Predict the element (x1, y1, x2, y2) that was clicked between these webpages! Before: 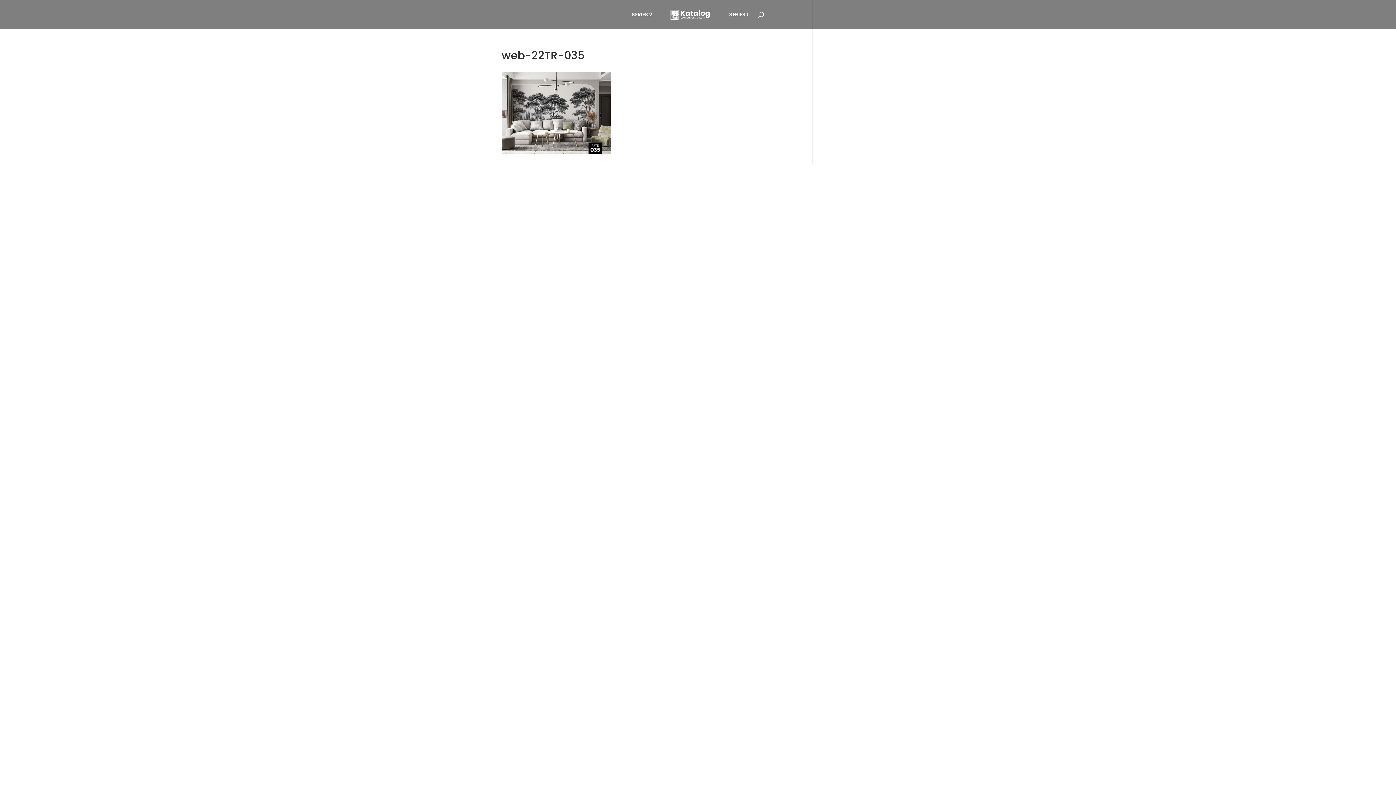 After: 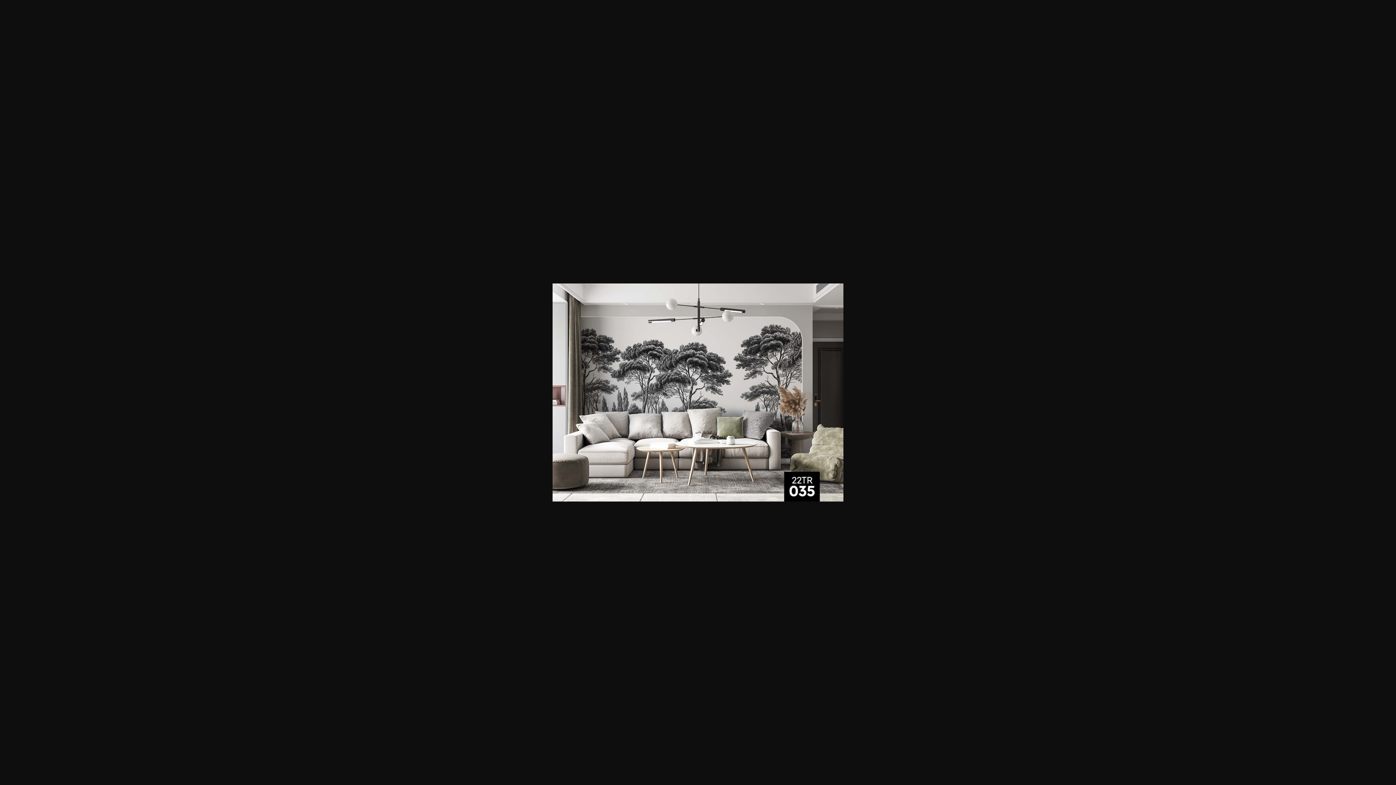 Action: bbox: (501, 148, 610, 155)